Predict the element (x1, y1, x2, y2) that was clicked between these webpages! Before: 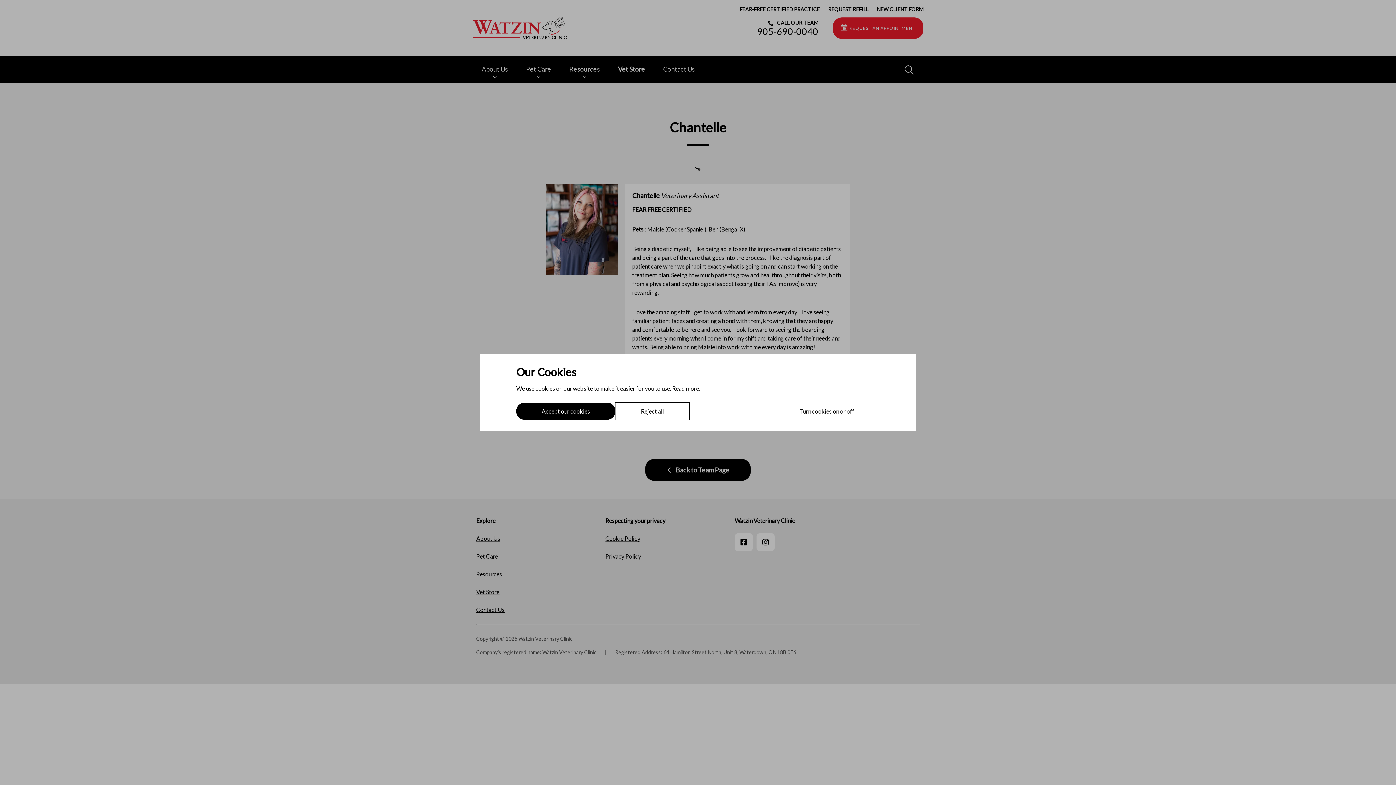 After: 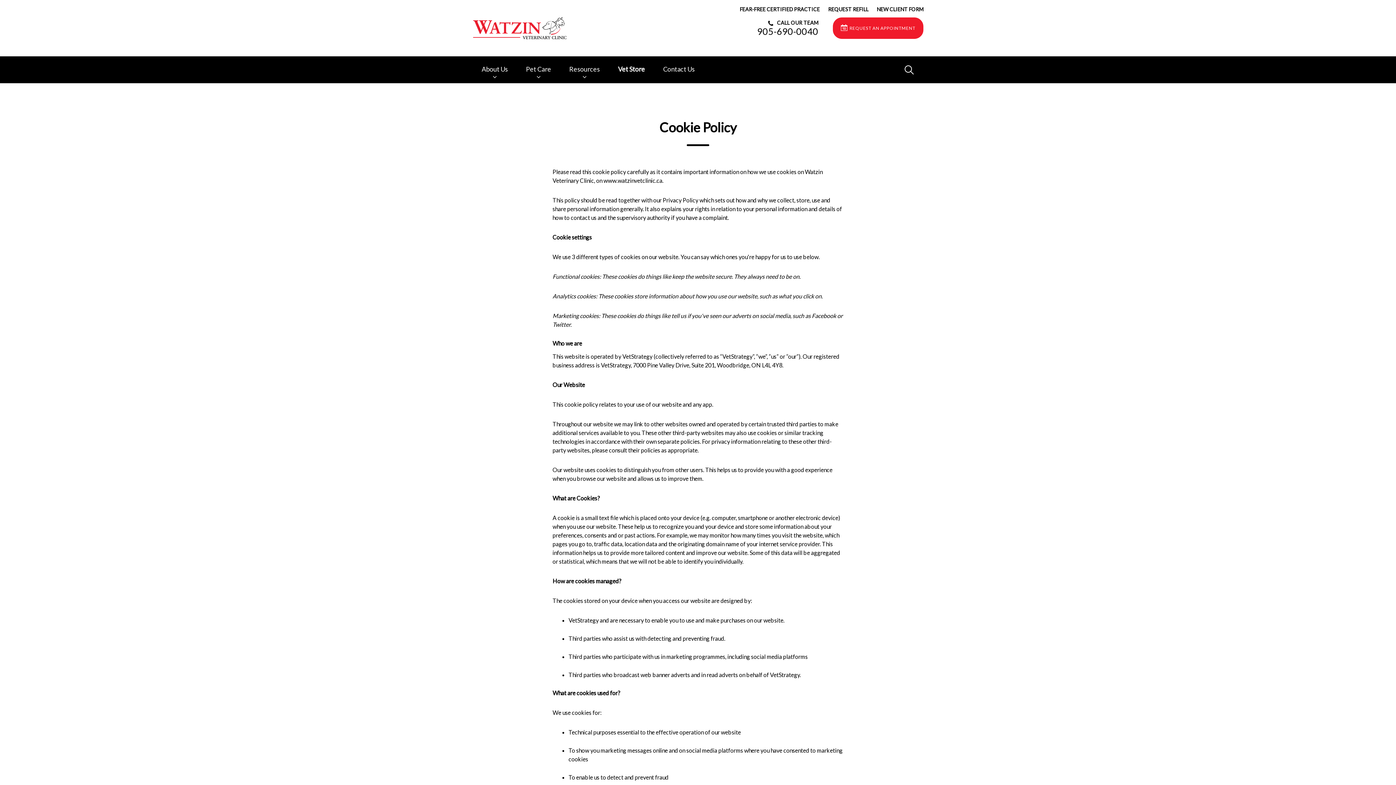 Action: bbox: (672, 385, 700, 392) label: Read more.